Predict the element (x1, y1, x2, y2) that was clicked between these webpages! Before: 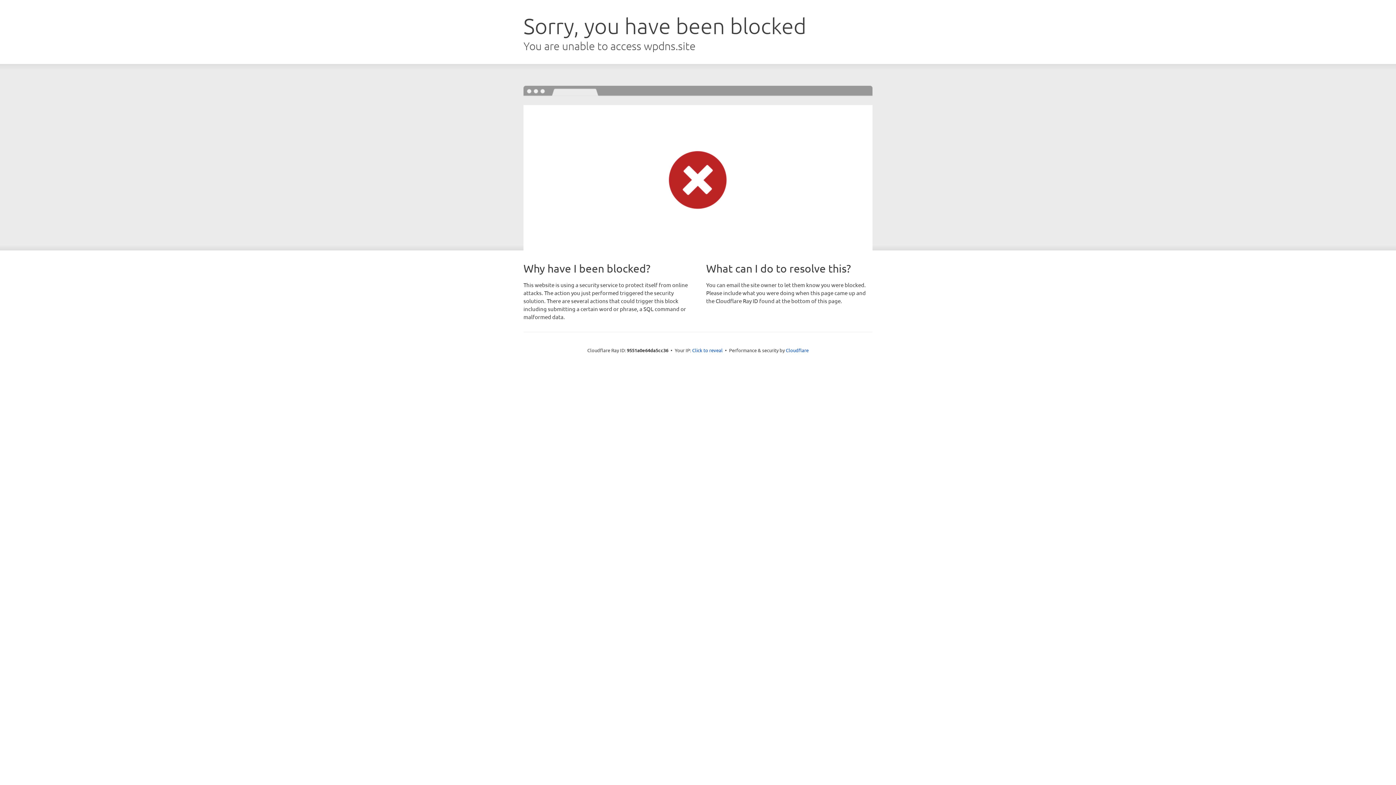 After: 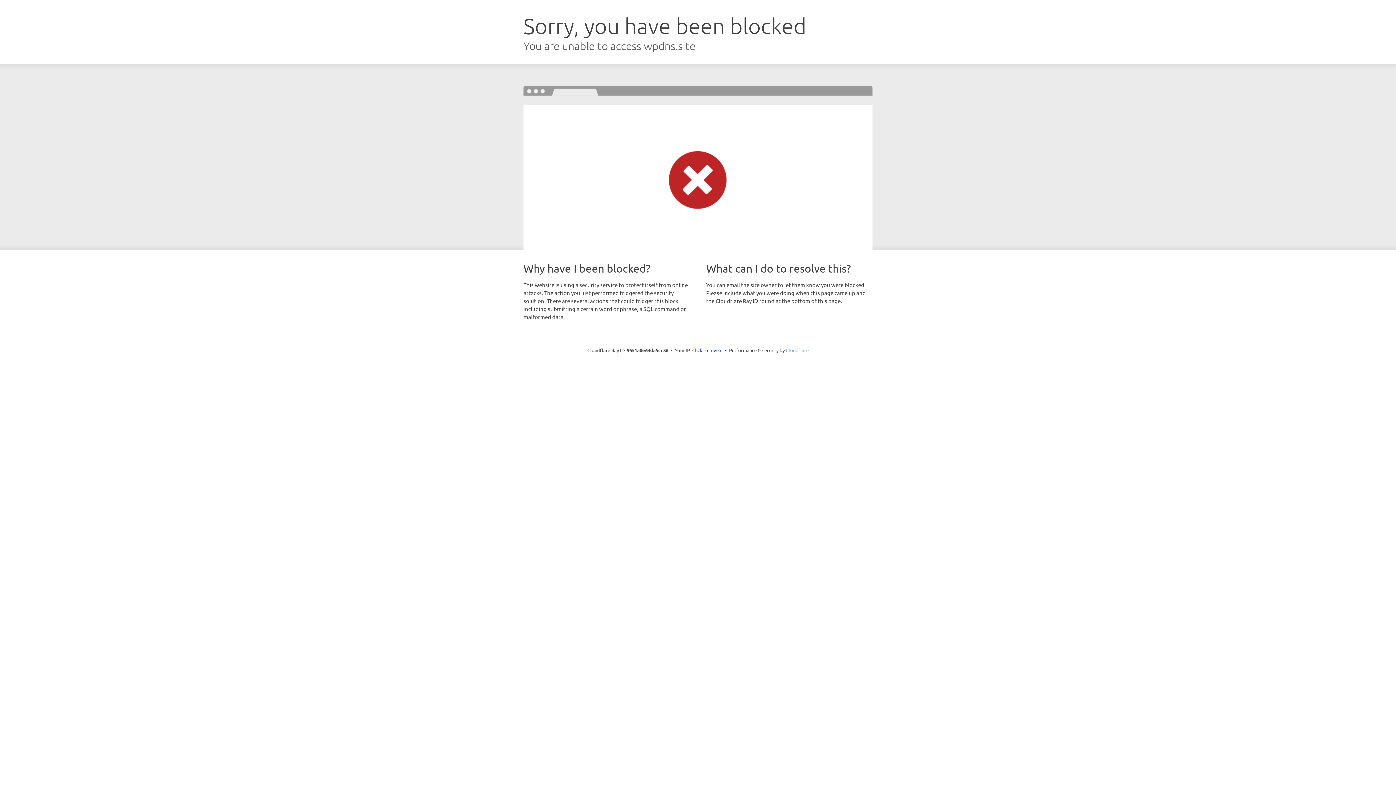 Action: label: Cloudflare bbox: (786, 347, 808, 353)